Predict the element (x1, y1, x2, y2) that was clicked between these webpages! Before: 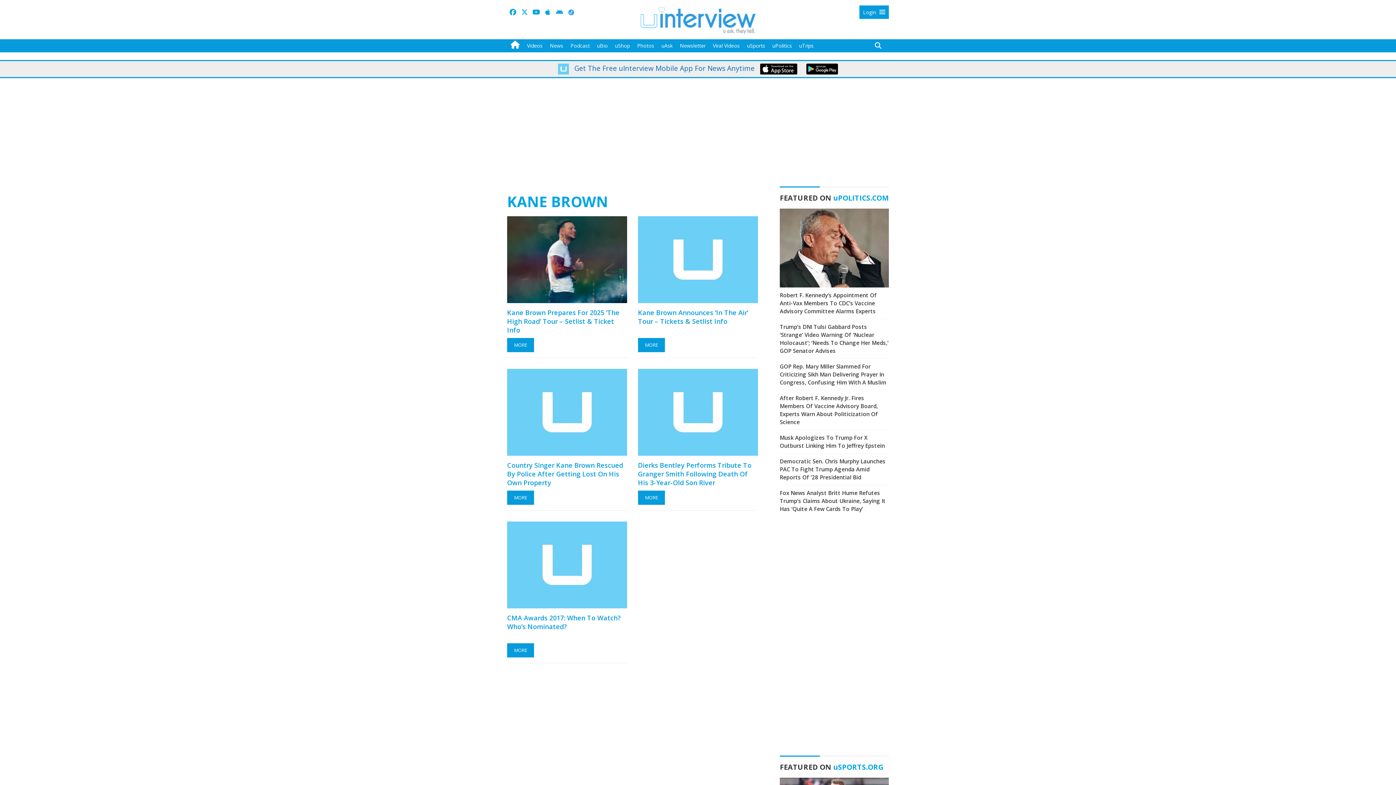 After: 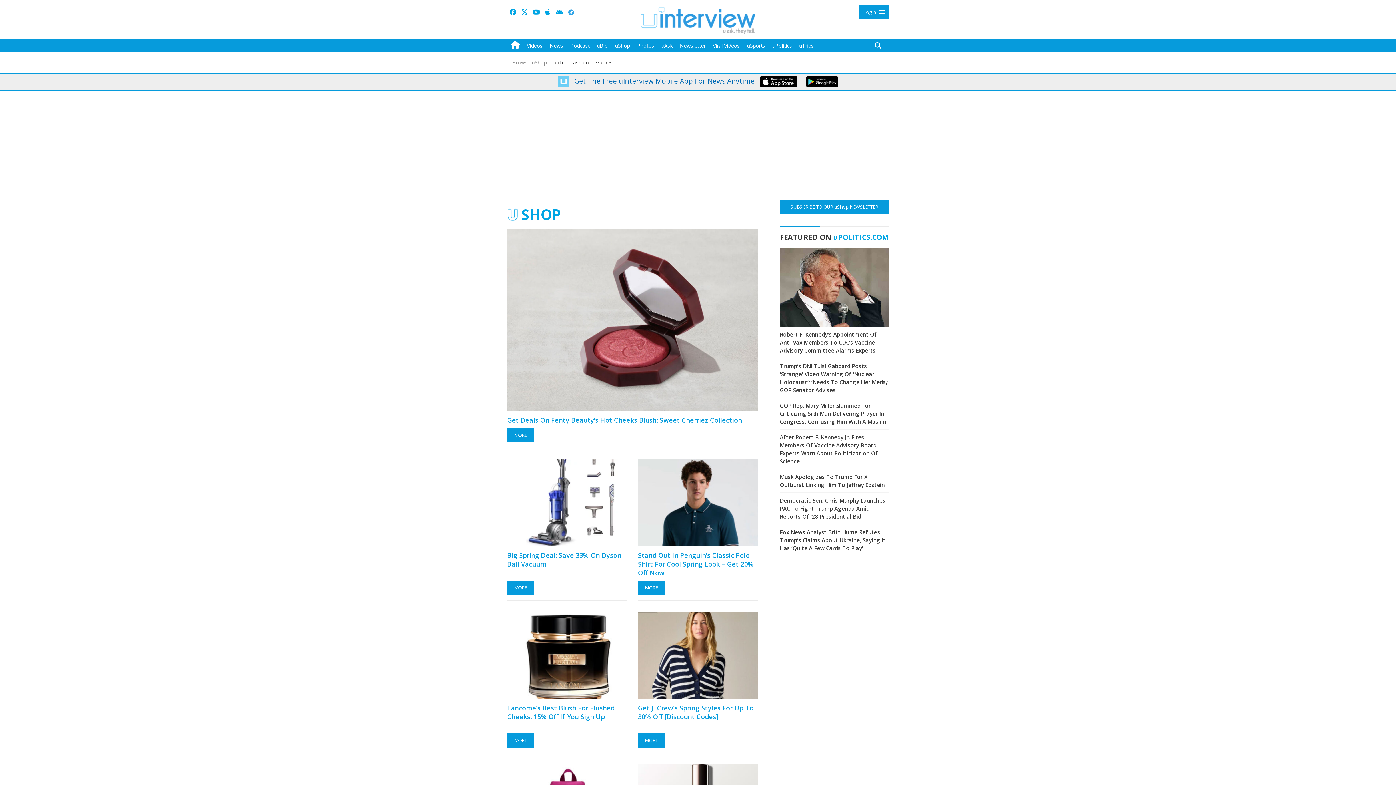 Action: bbox: (611, 39, 633, 52) label: uShop